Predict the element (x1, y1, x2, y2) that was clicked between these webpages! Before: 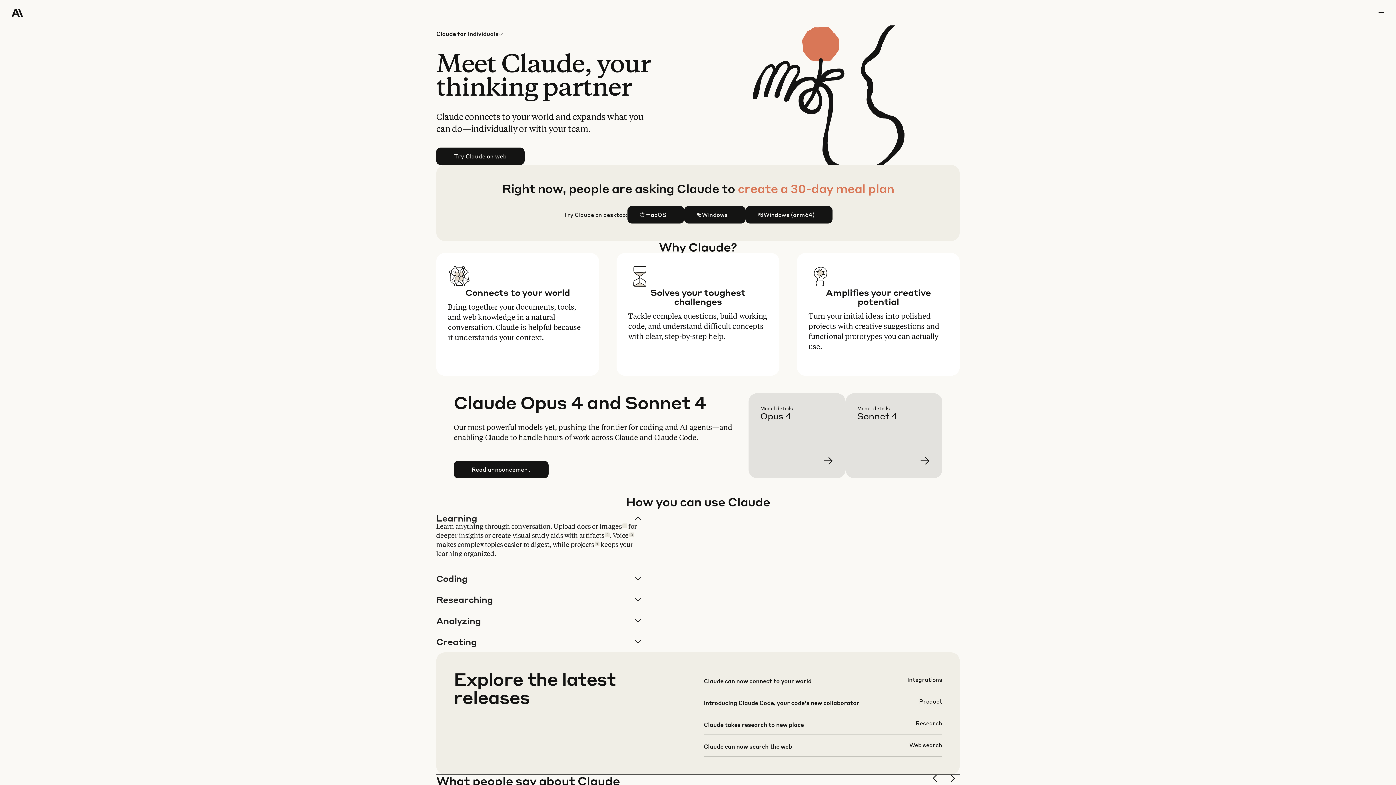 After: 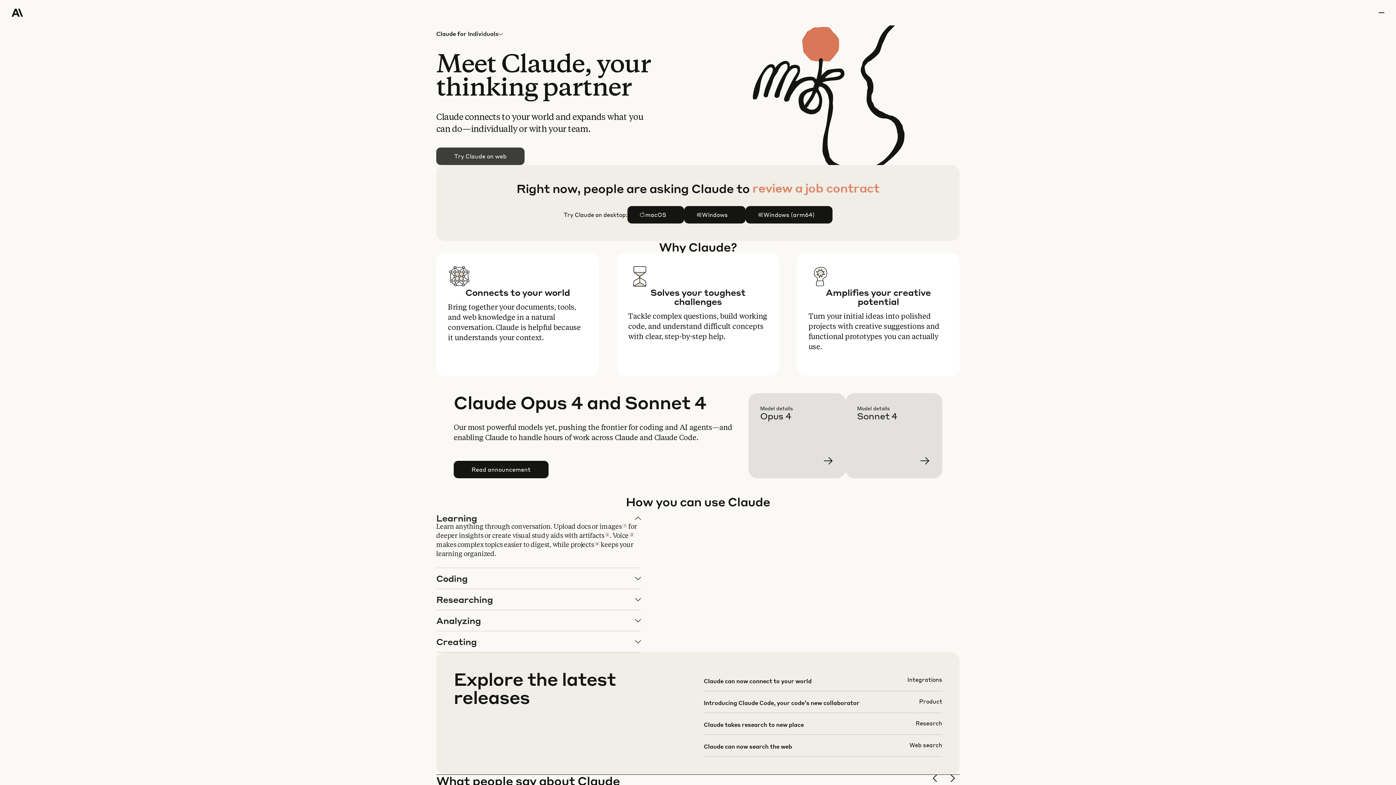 Action: bbox: (436, 148, 524, 164) label: Try Claude on web